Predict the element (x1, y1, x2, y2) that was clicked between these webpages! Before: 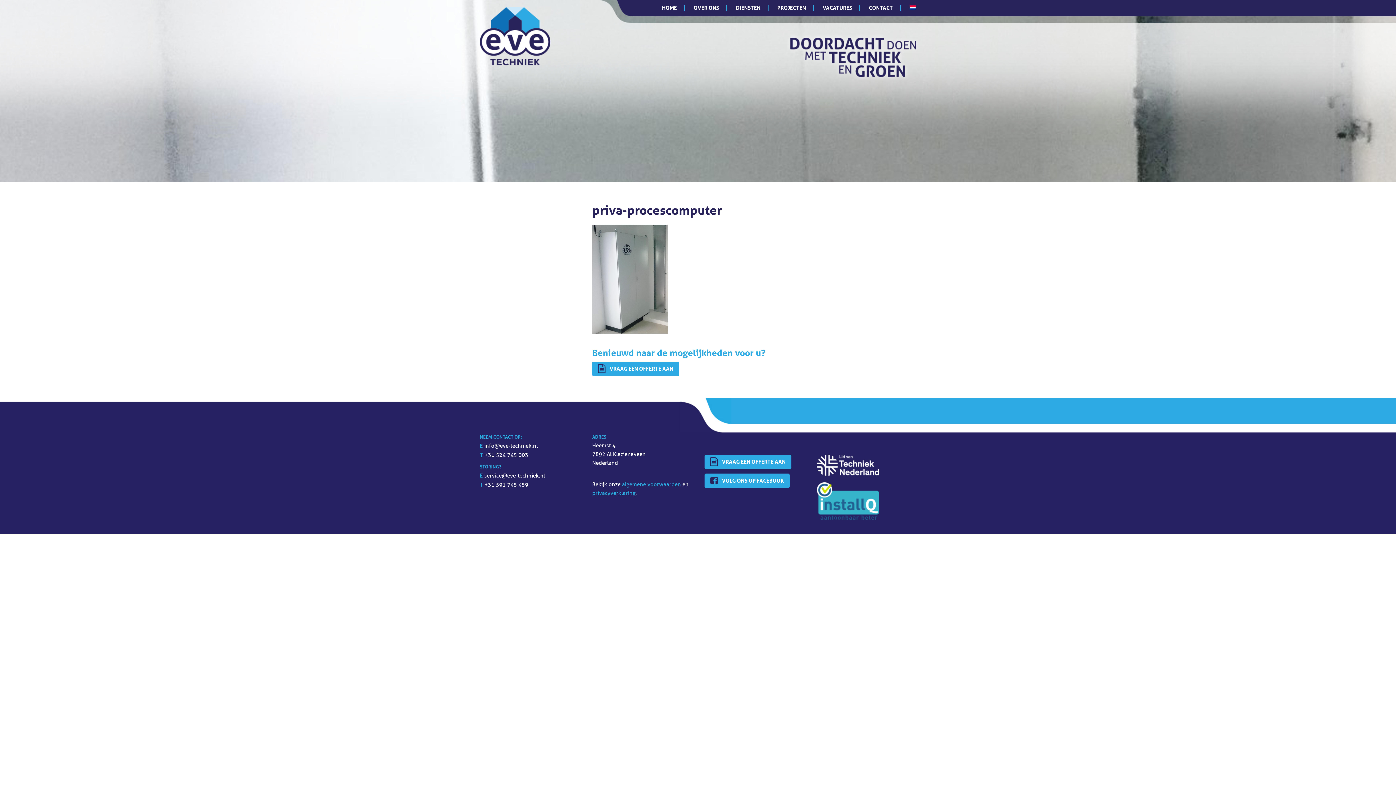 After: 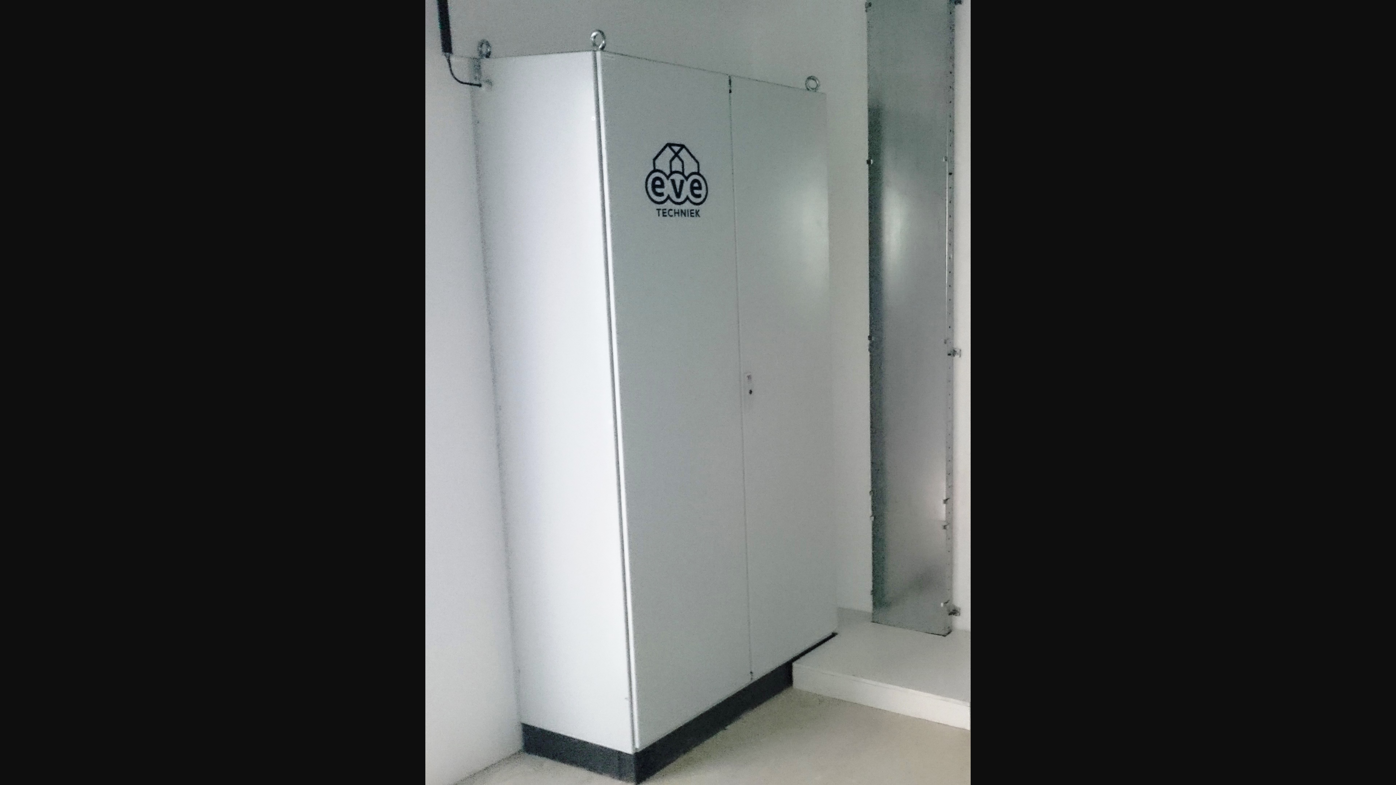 Action: bbox: (592, 275, 668, 282)